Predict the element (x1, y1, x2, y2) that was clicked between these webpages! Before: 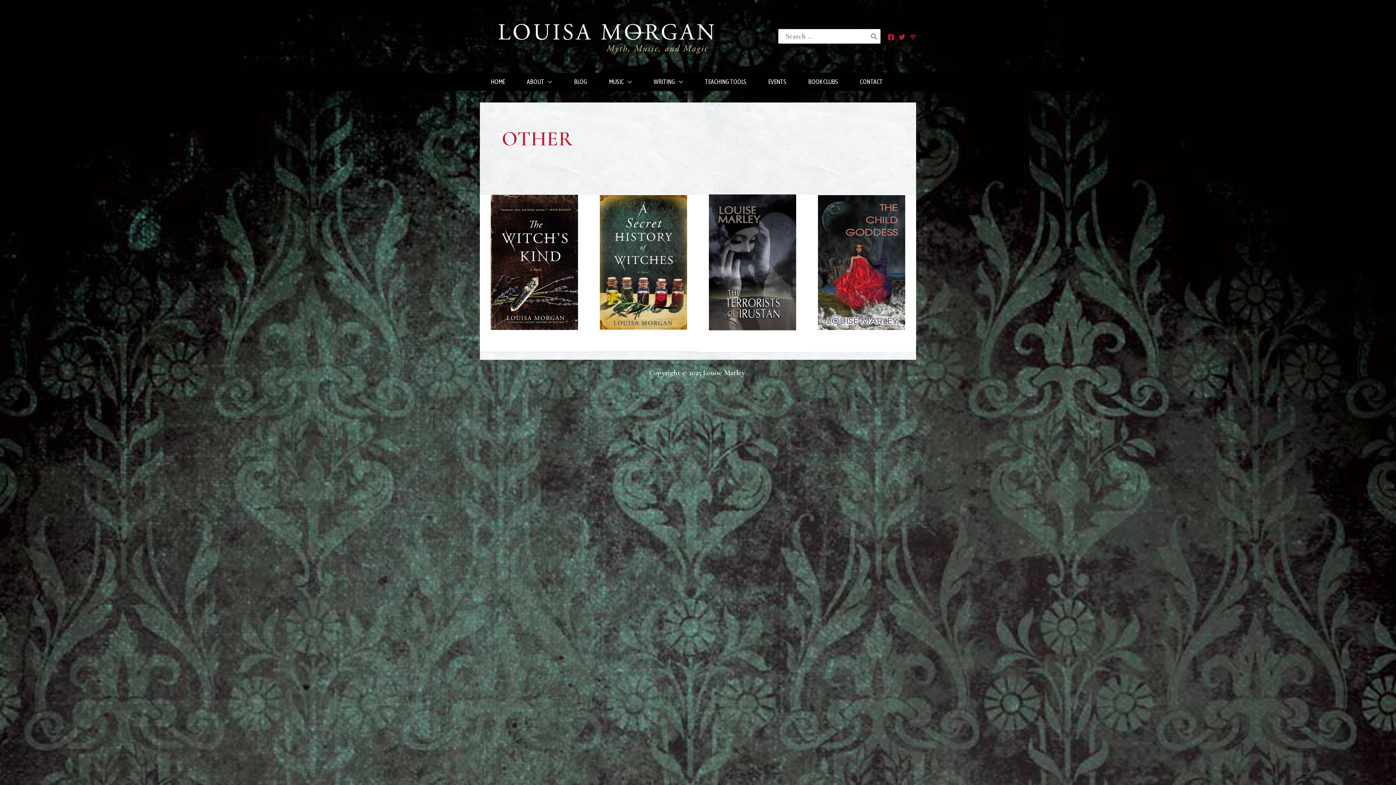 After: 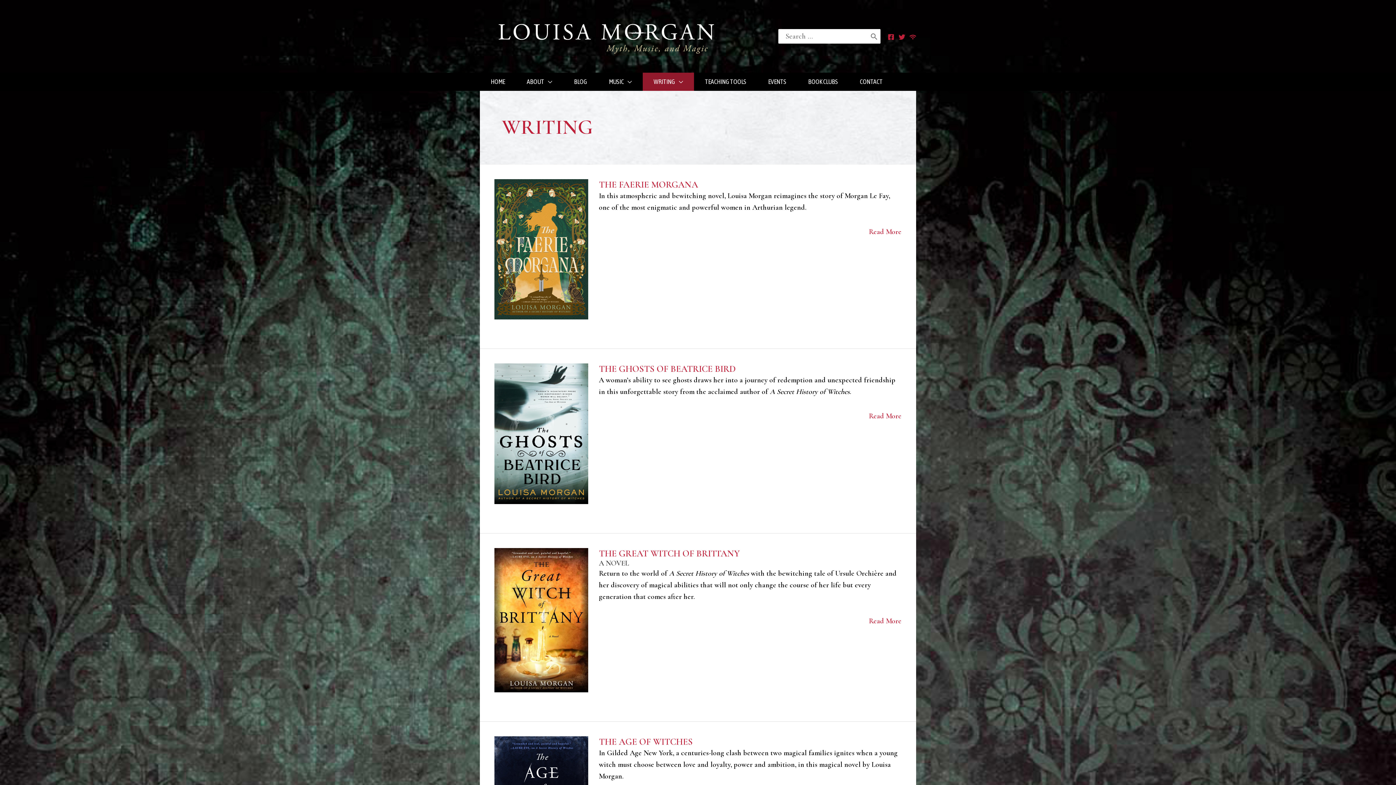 Action: label: WRITING bbox: (642, 72, 694, 90)